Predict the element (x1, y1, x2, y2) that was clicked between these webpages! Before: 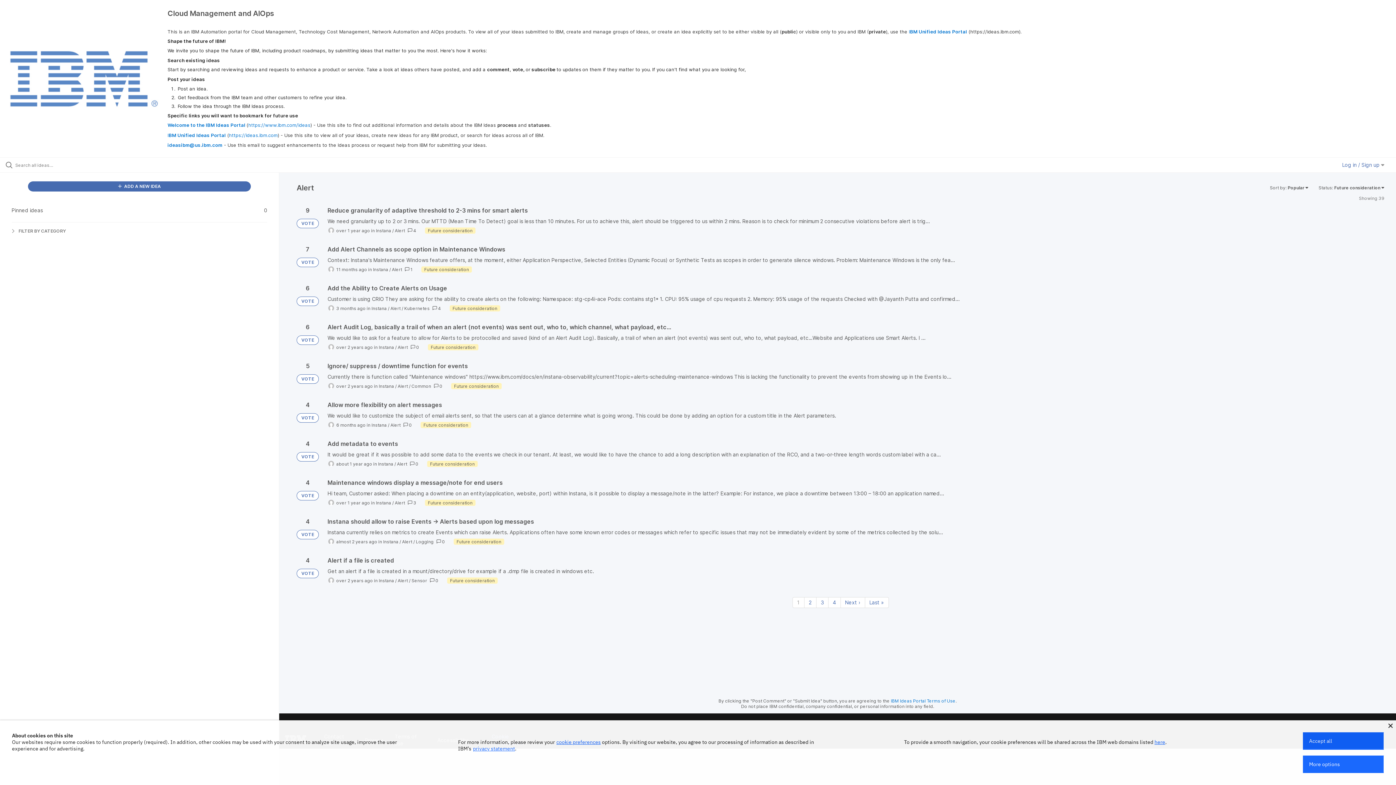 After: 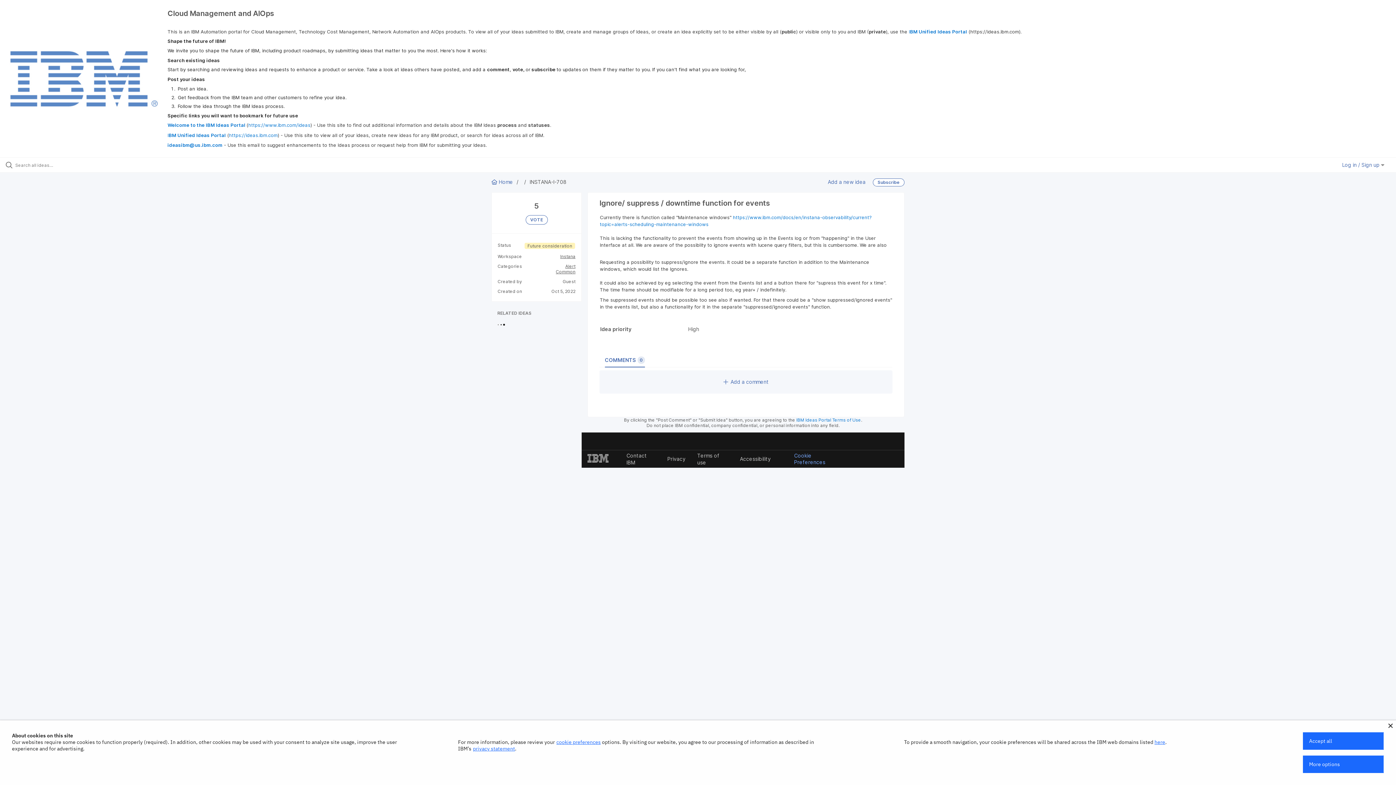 Action: bbox: (327, 362, 1384, 389)